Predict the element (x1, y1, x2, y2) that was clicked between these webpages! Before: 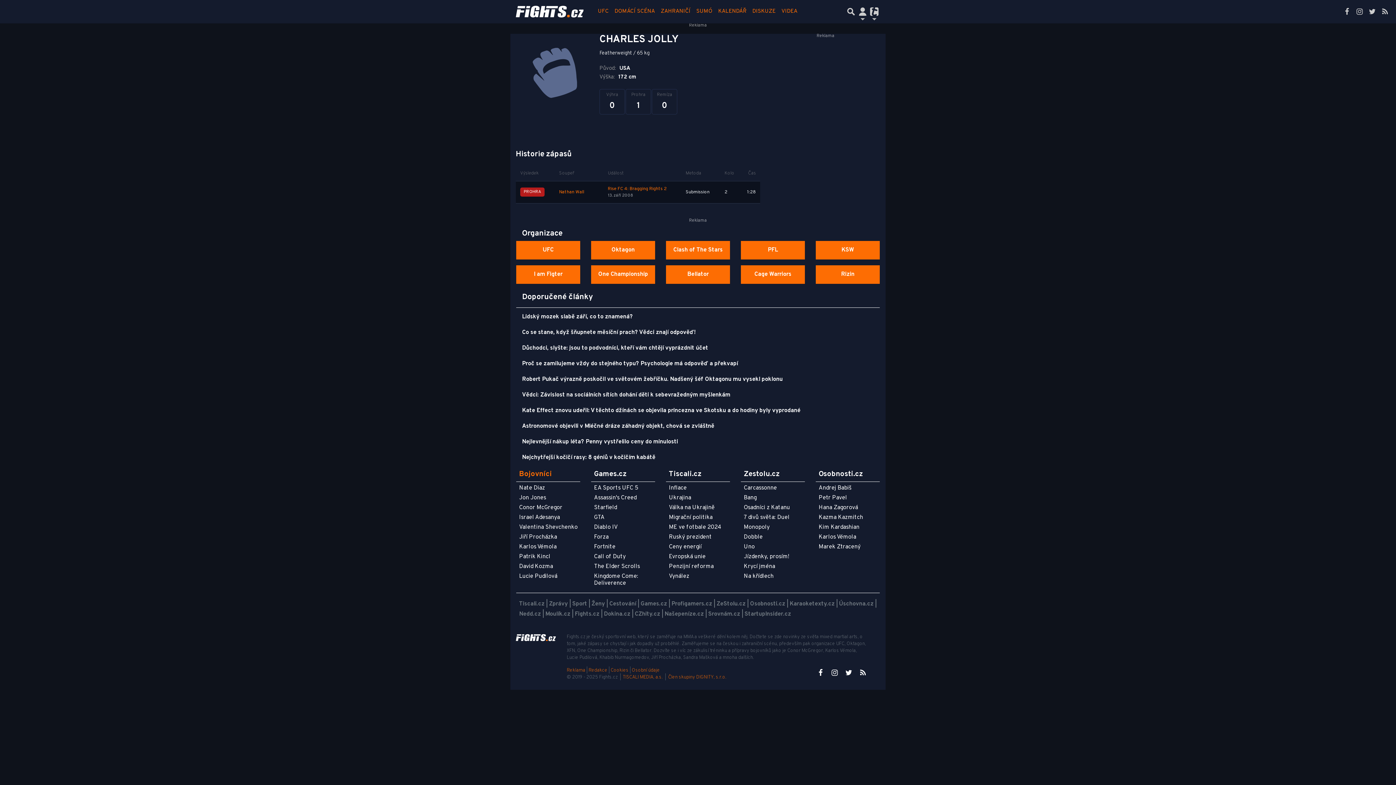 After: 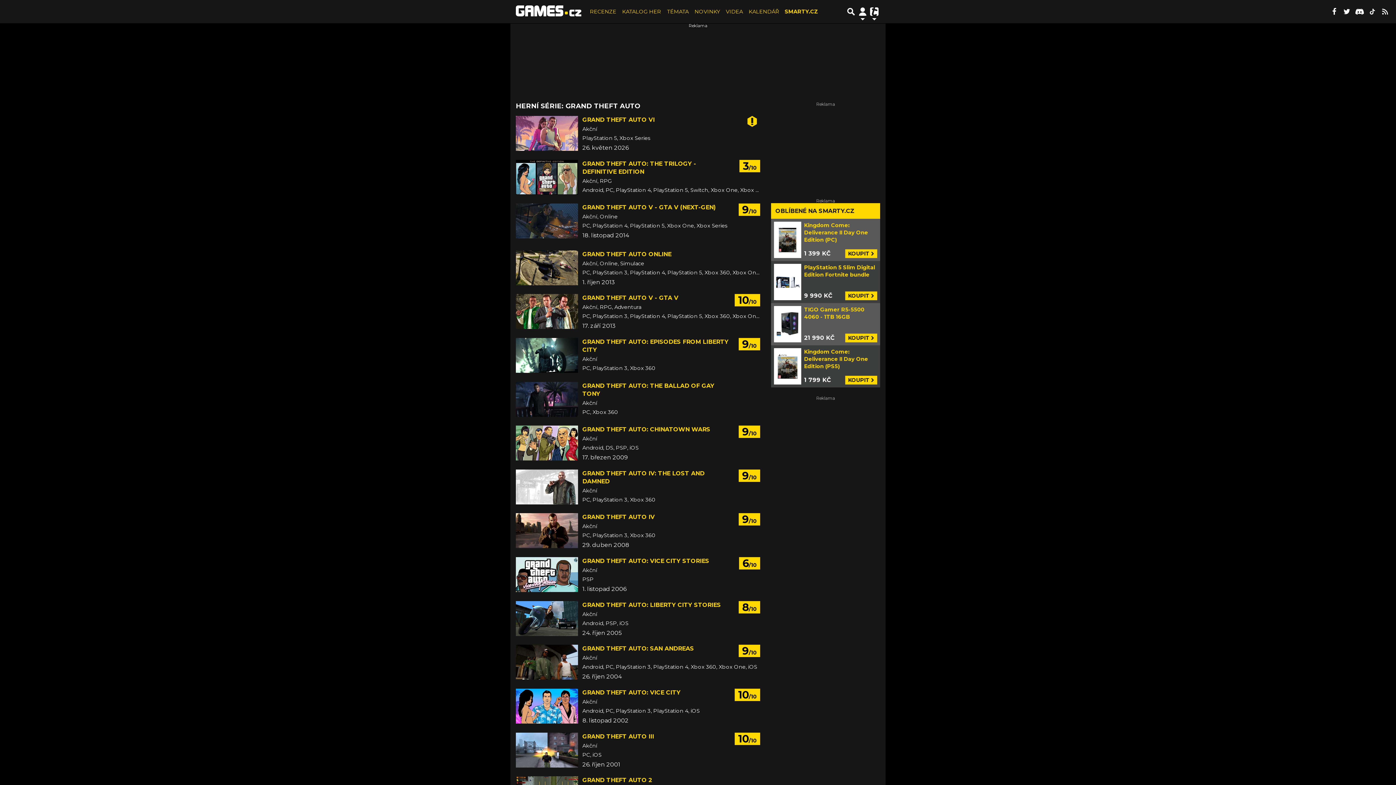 Action: label: GTA bbox: (594, 514, 604, 521)